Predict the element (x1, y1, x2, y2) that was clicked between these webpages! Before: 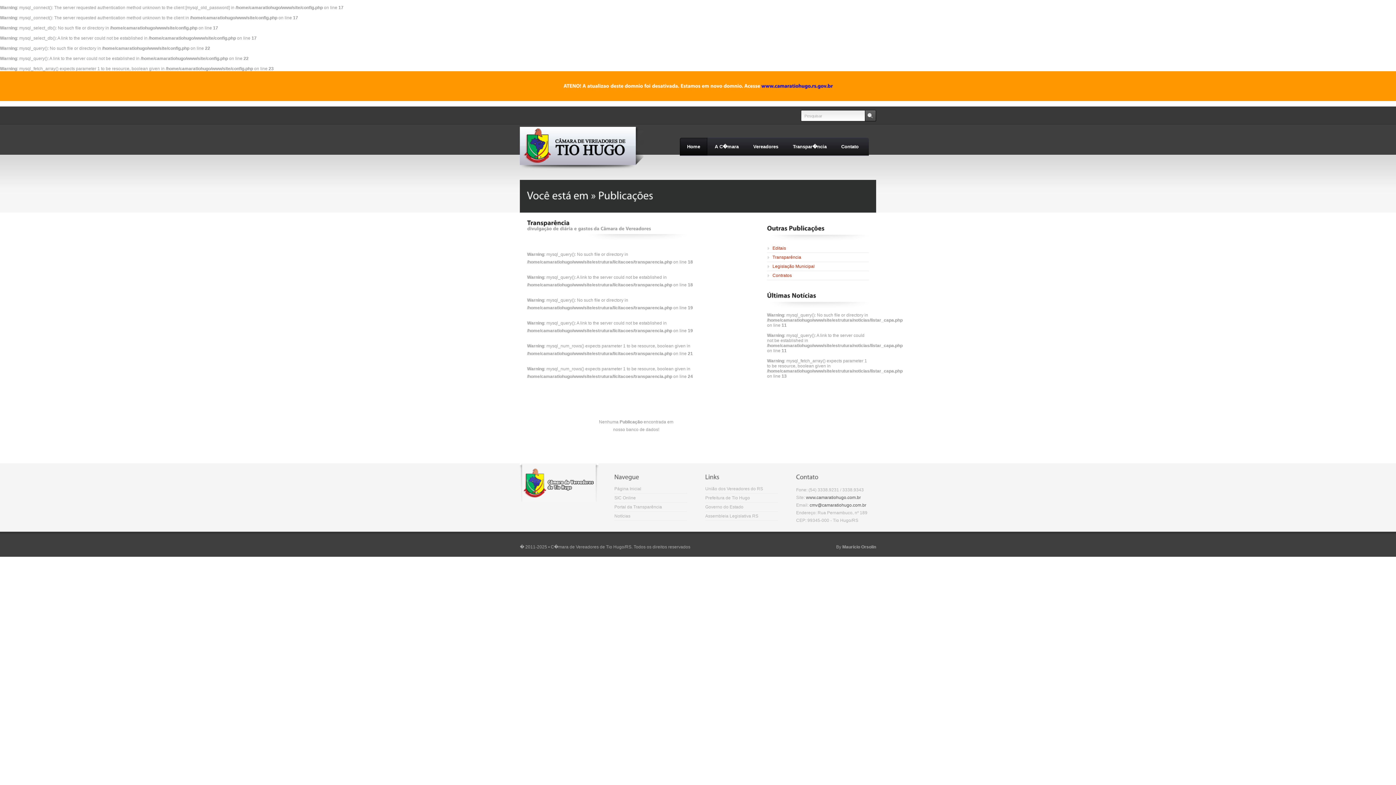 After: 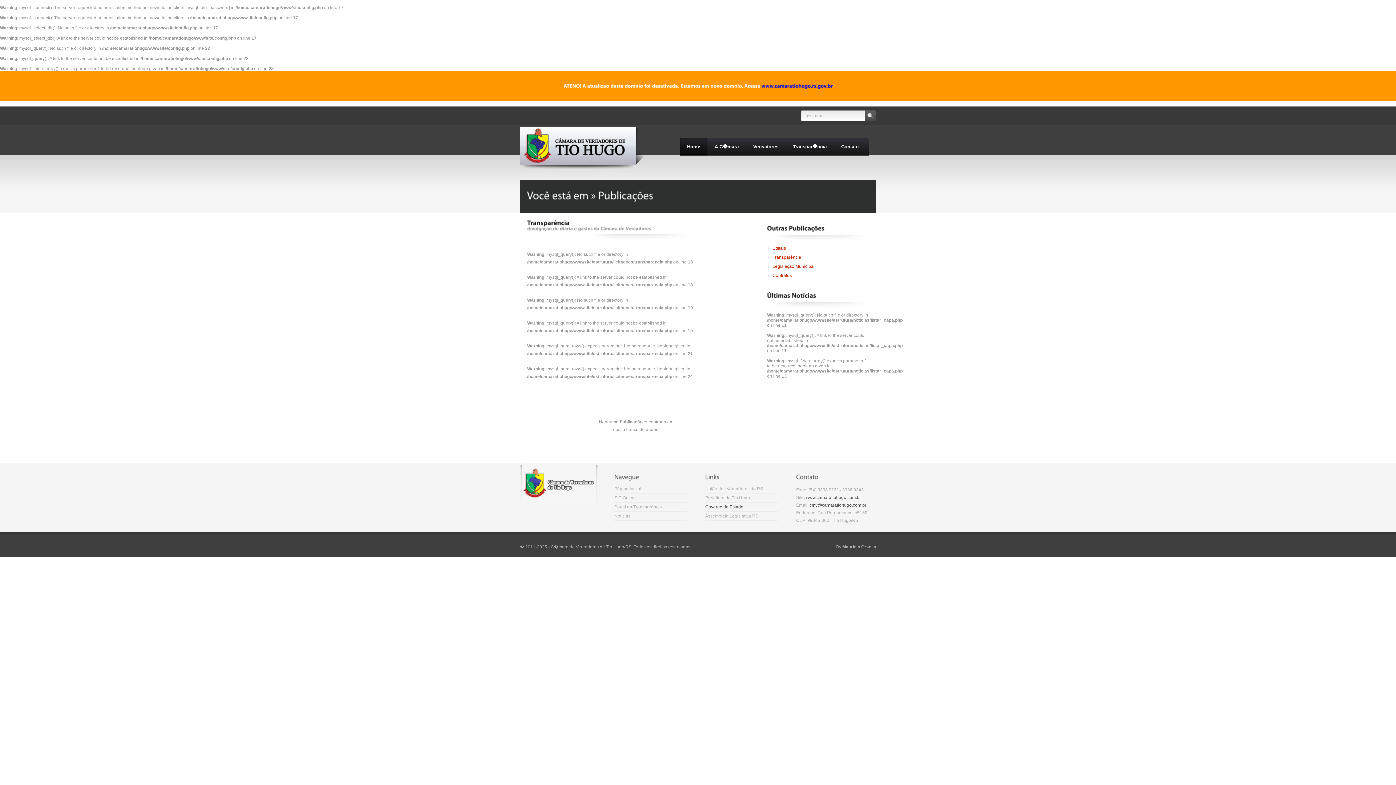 Action: bbox: (705, 502, 743, 511) label: Governo do Estado